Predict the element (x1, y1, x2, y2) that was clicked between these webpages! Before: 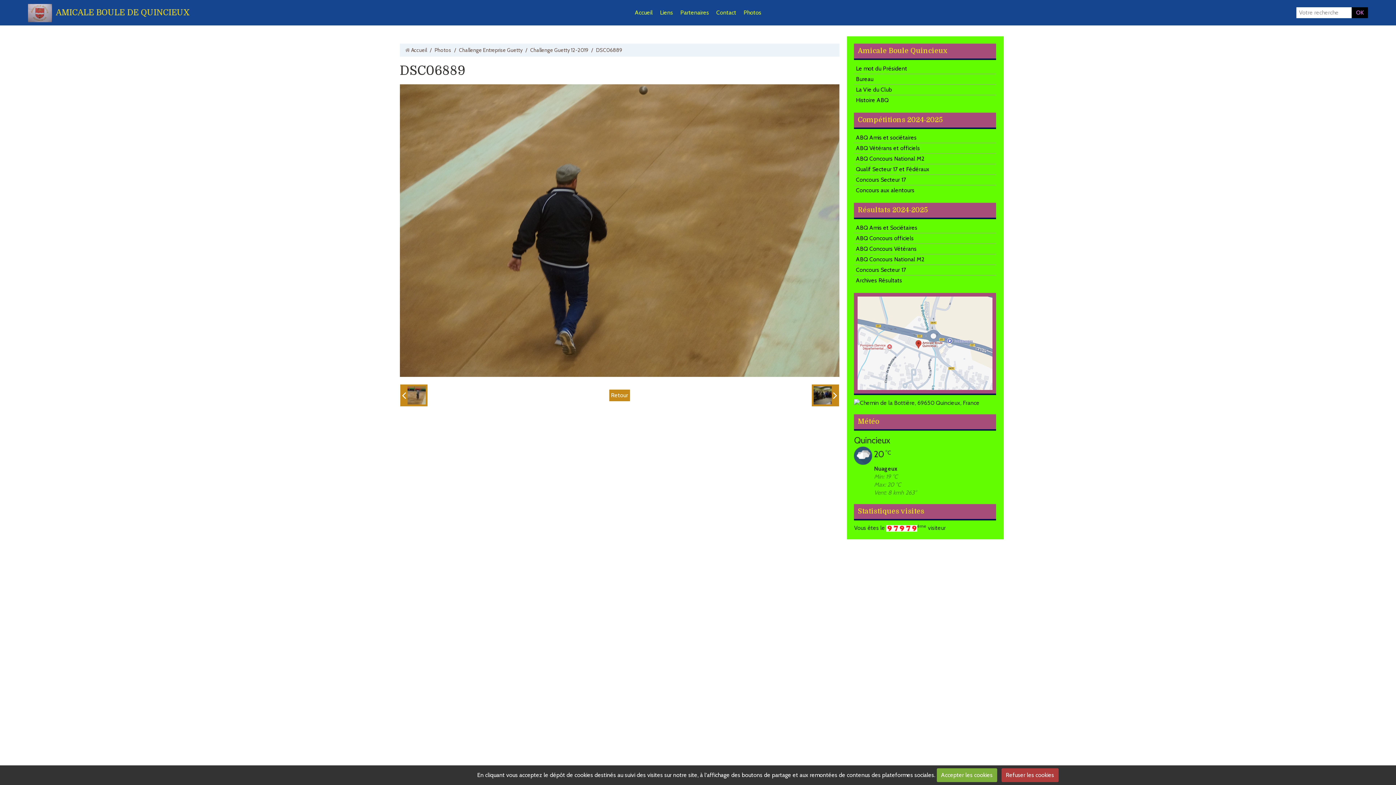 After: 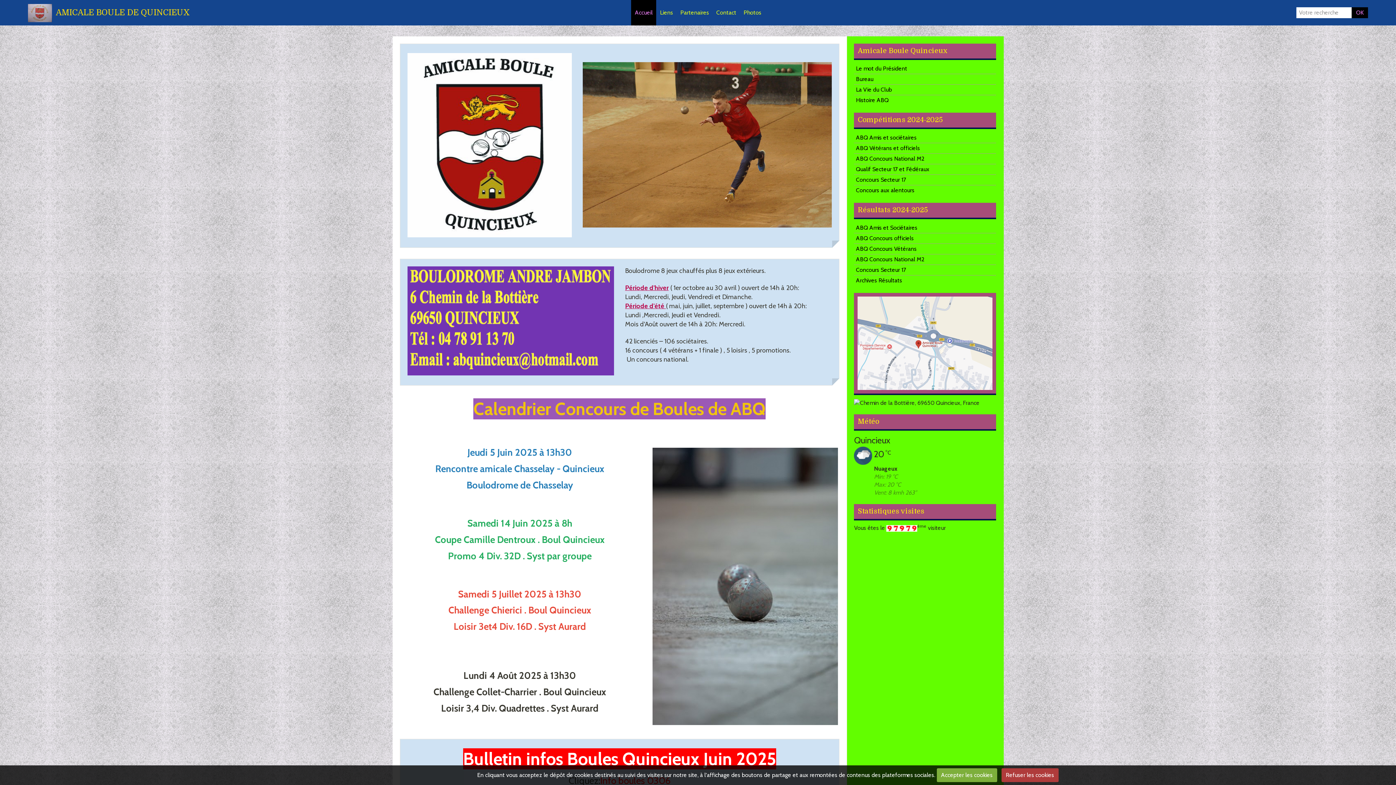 Action: bbox: (55, 0, 189, 25) label: AMICALE BOULE DE QUINCIEUX